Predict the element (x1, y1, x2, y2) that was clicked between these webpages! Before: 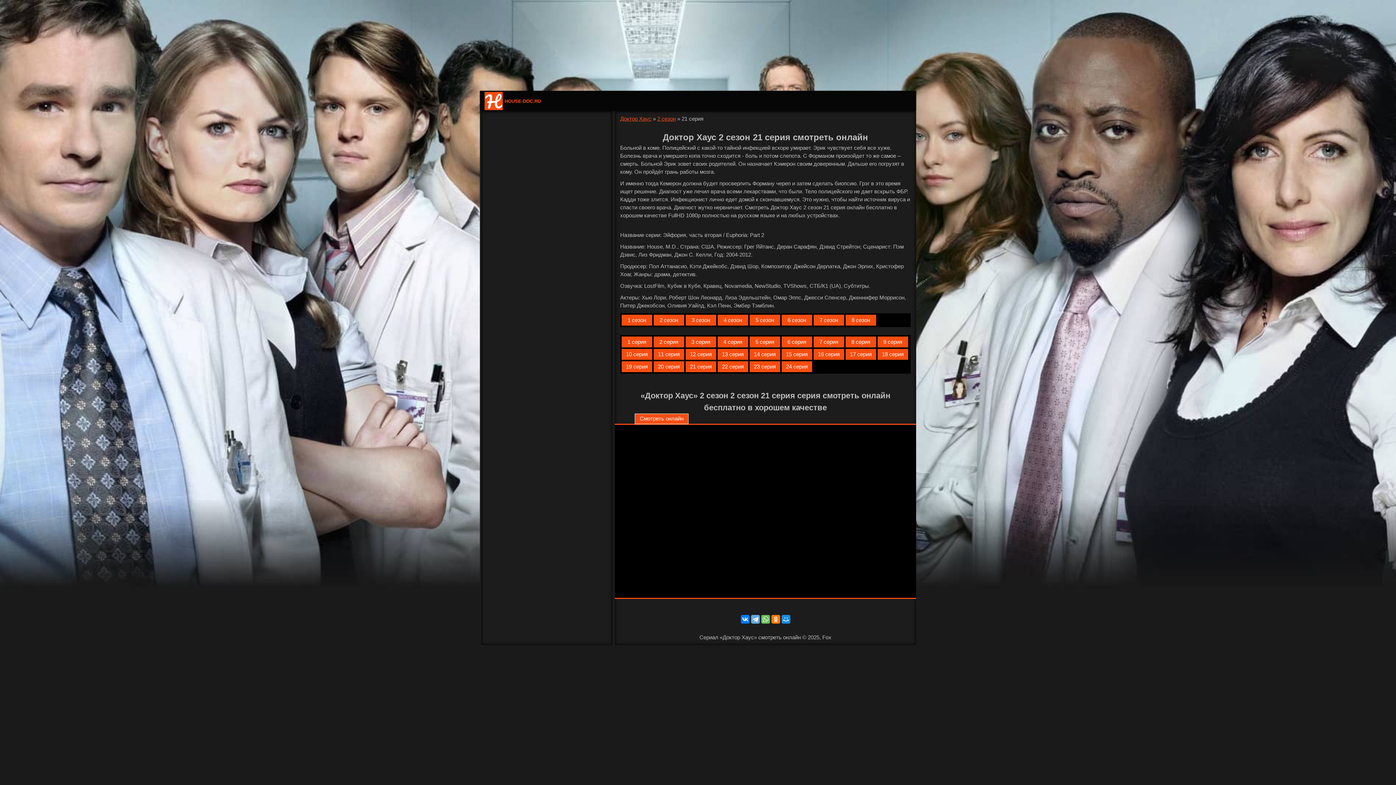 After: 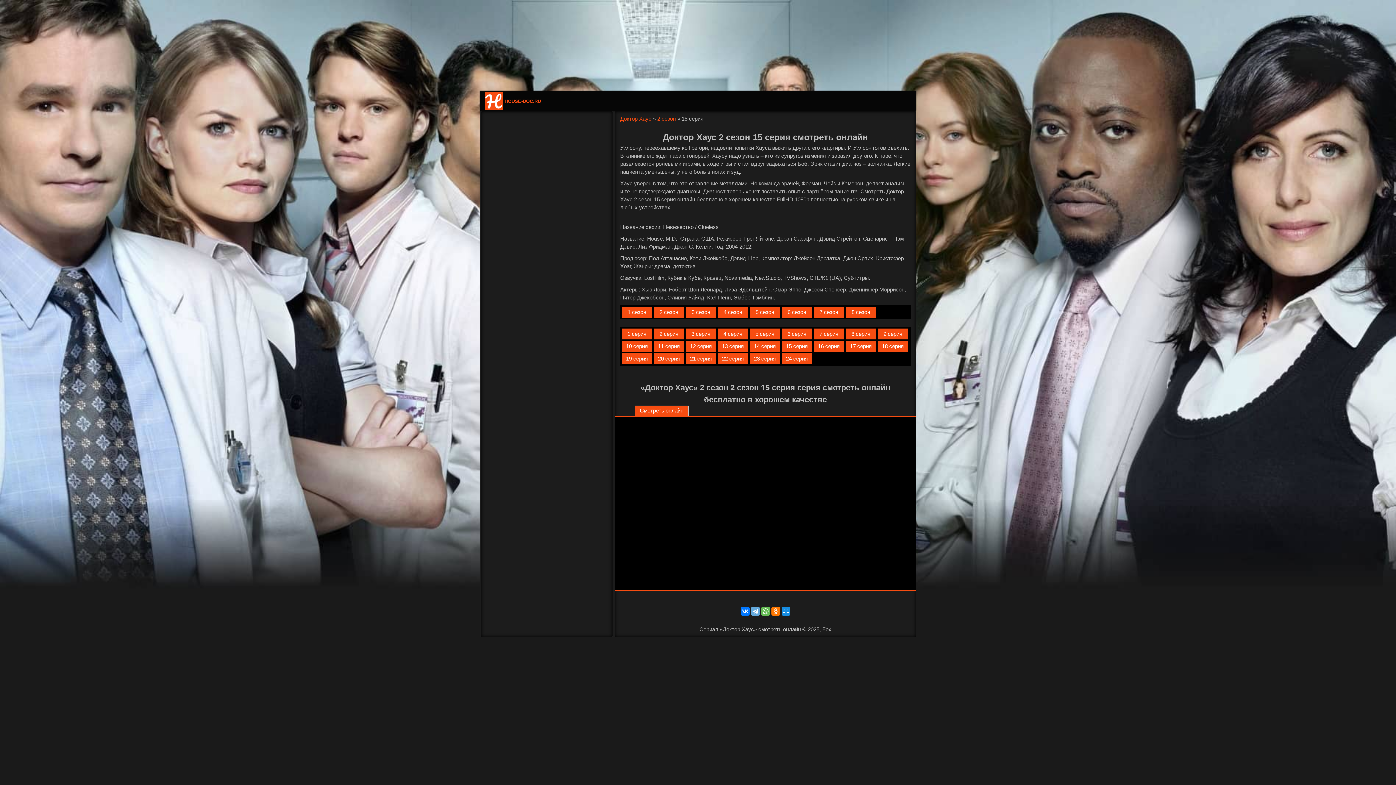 Action: label: 15 серия bbox: (781, 349, 812, 360)